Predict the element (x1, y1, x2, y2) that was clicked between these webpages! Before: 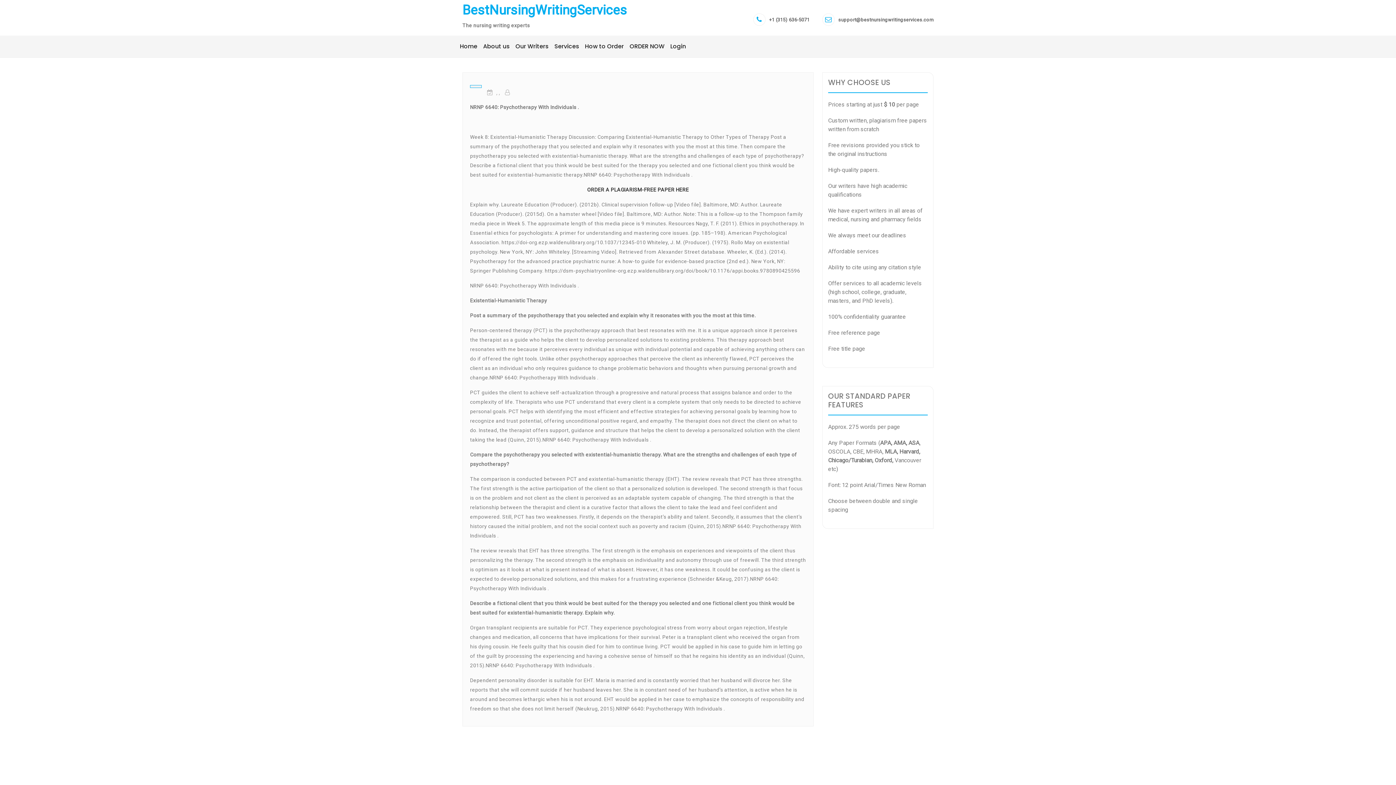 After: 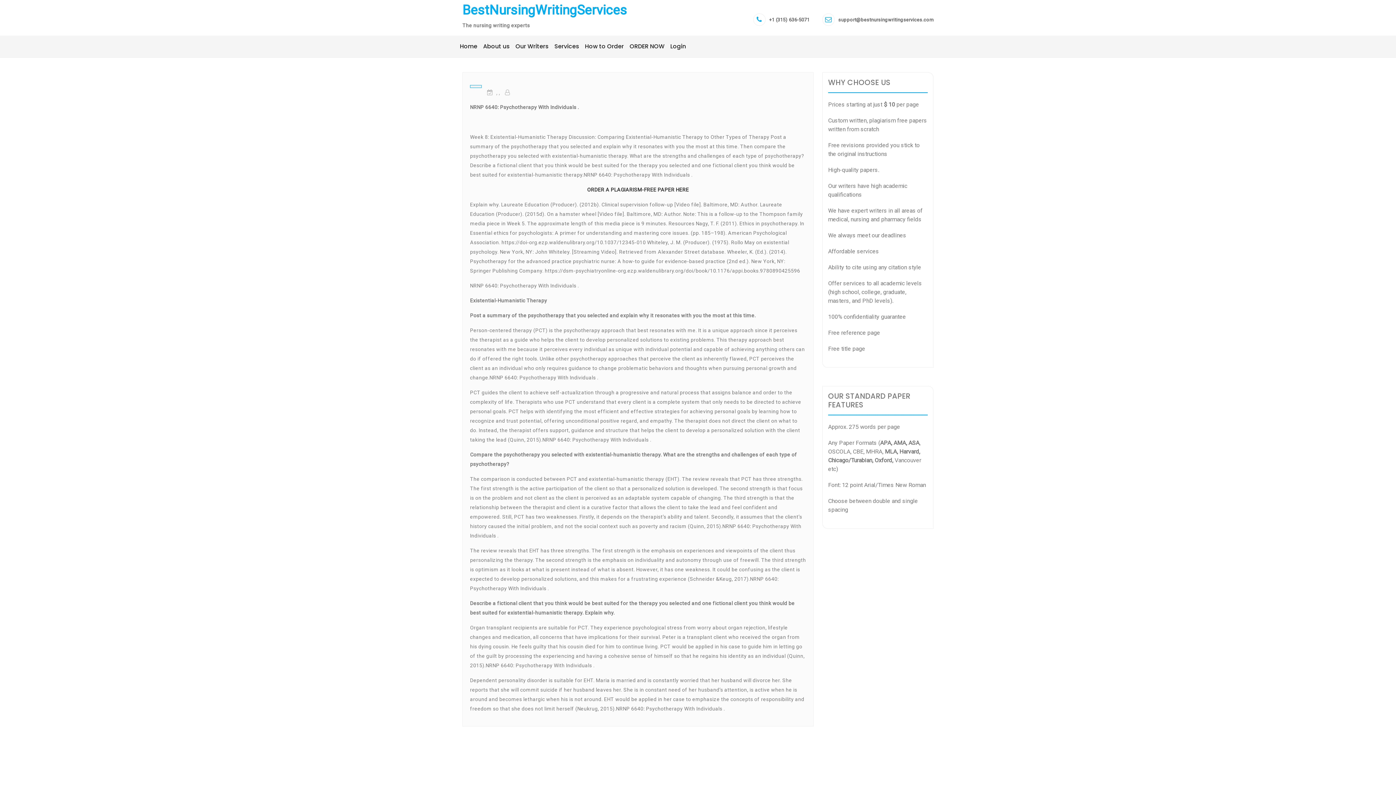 Action: bbox: (470, 85, 481, 87)